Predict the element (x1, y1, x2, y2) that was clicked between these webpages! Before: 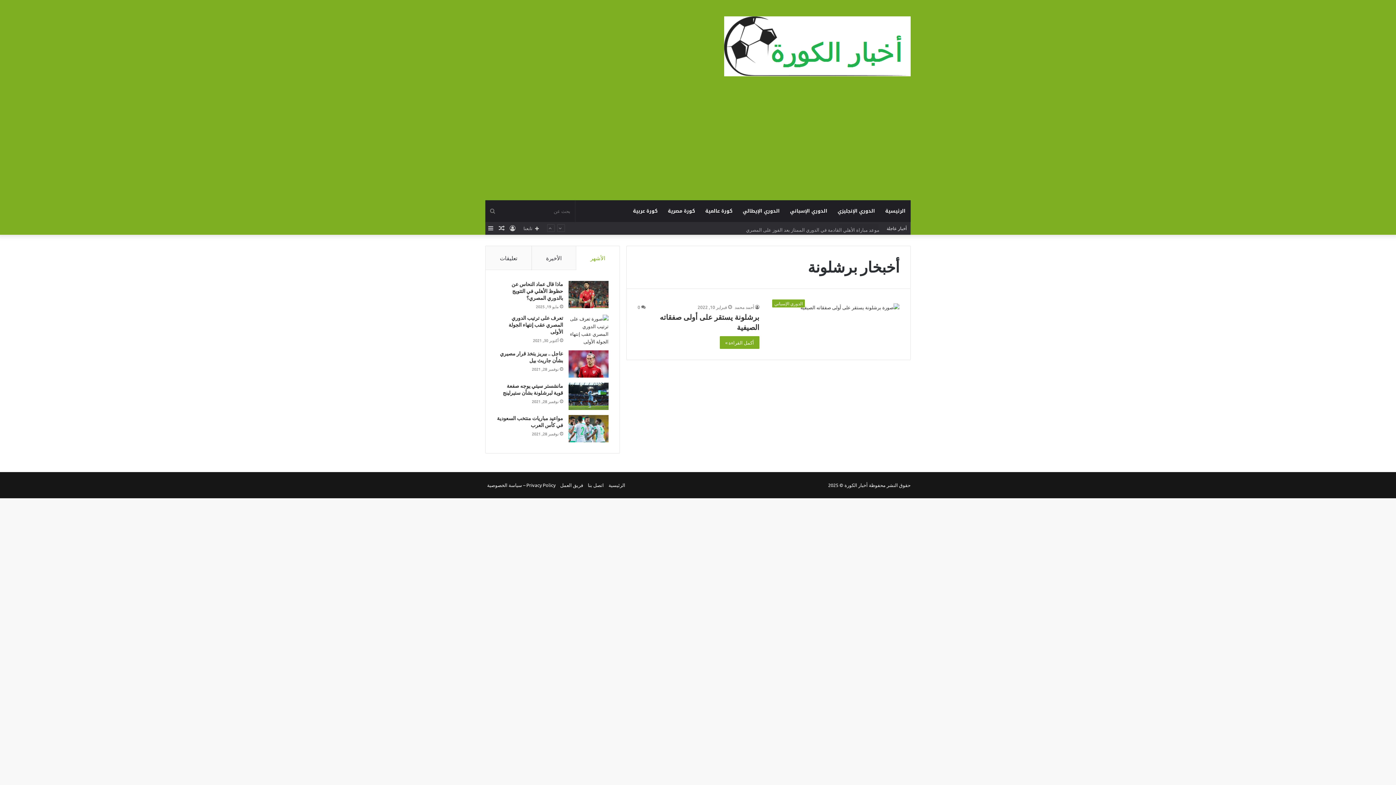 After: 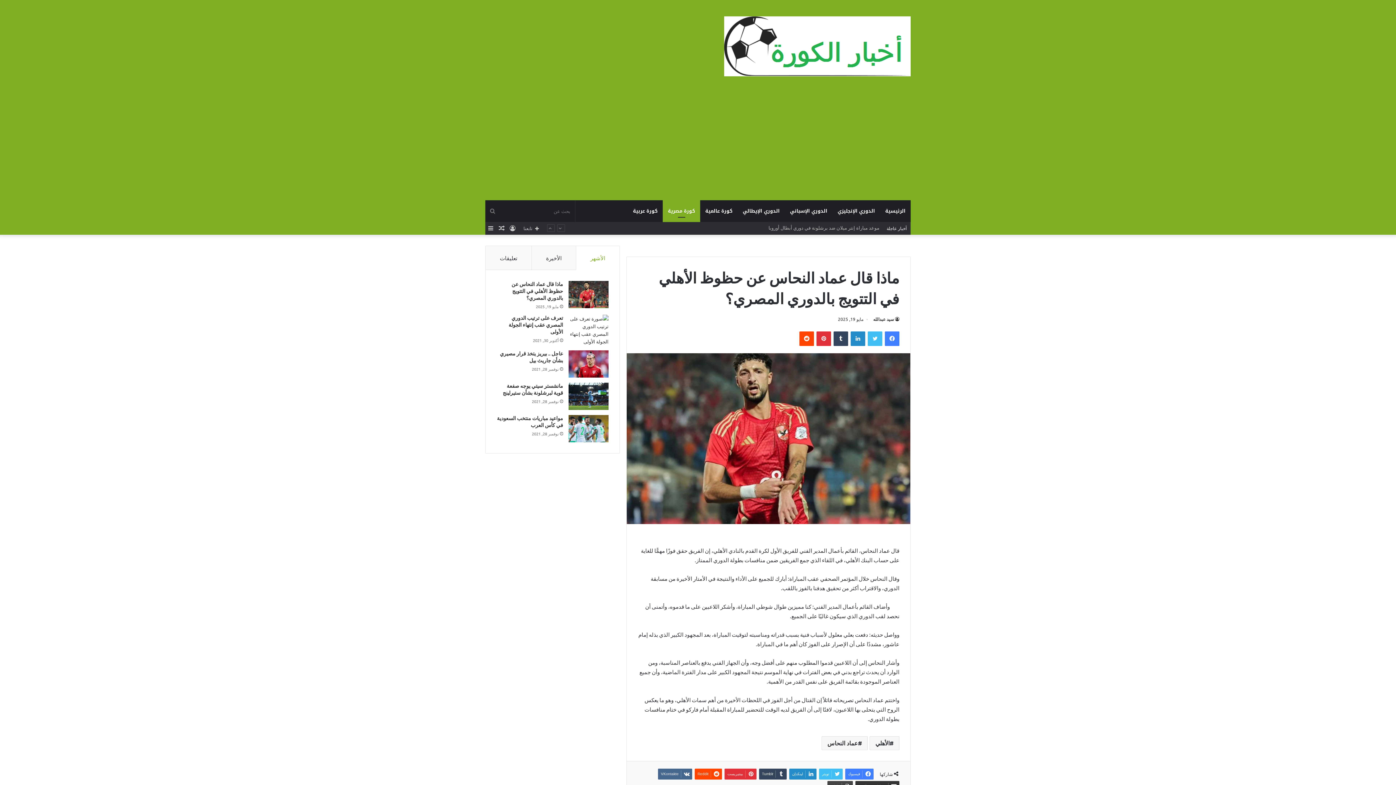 Action: bbox: (568, 281, 608, 308) label: ماذا قال عماد النحاس عن حظوظ الأهلي في التتويج بالدوري المصري؟